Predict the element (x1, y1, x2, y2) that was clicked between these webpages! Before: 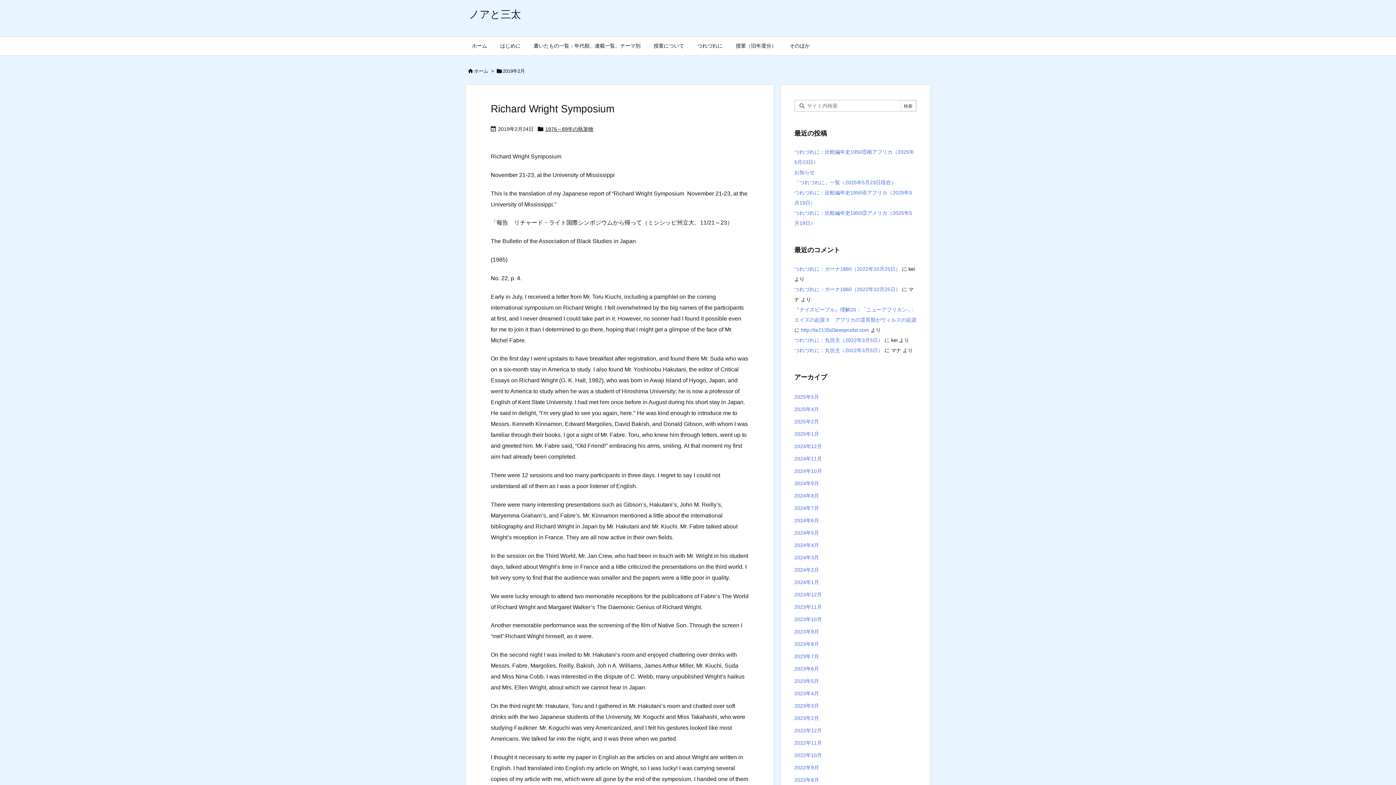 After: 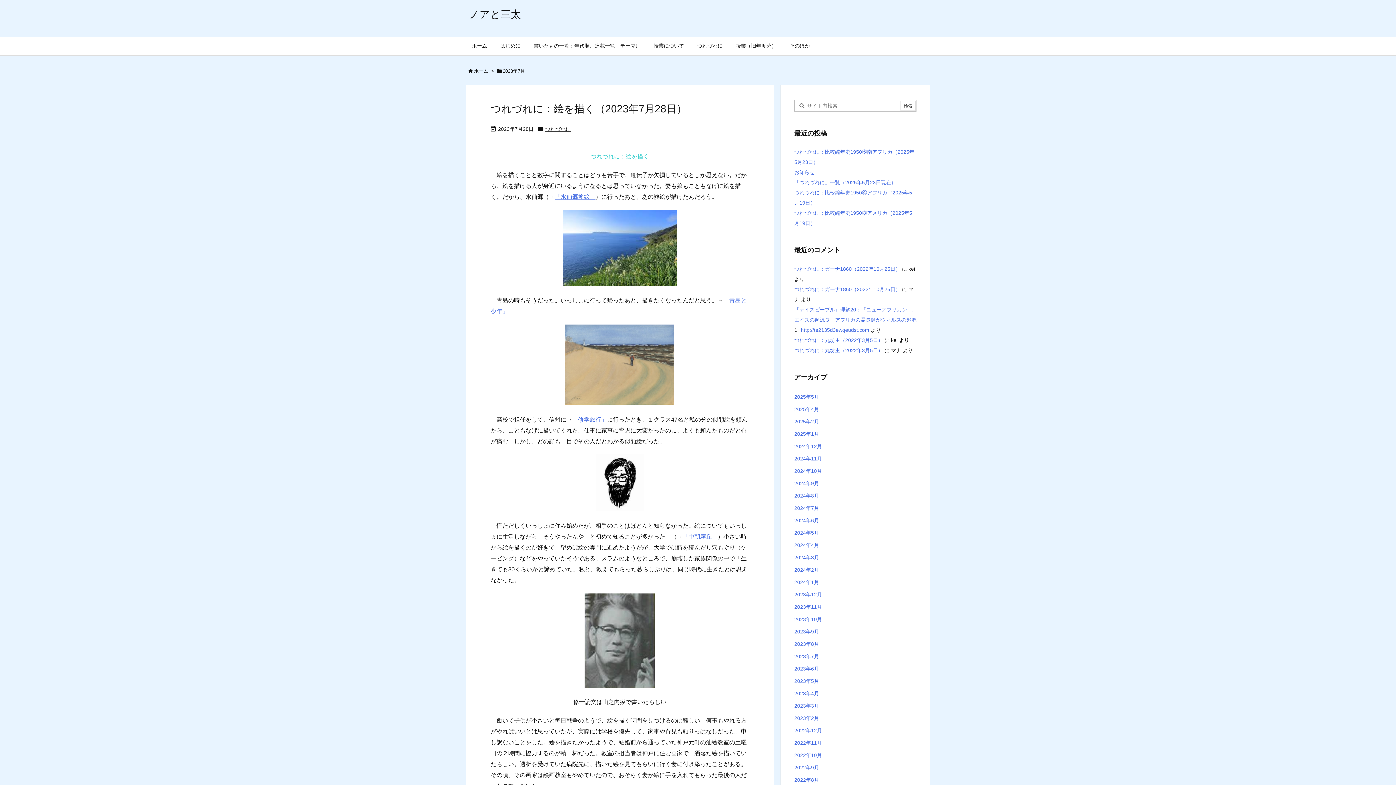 Action: label: 2023年7月 bbox: (794, 650, 916, 662)